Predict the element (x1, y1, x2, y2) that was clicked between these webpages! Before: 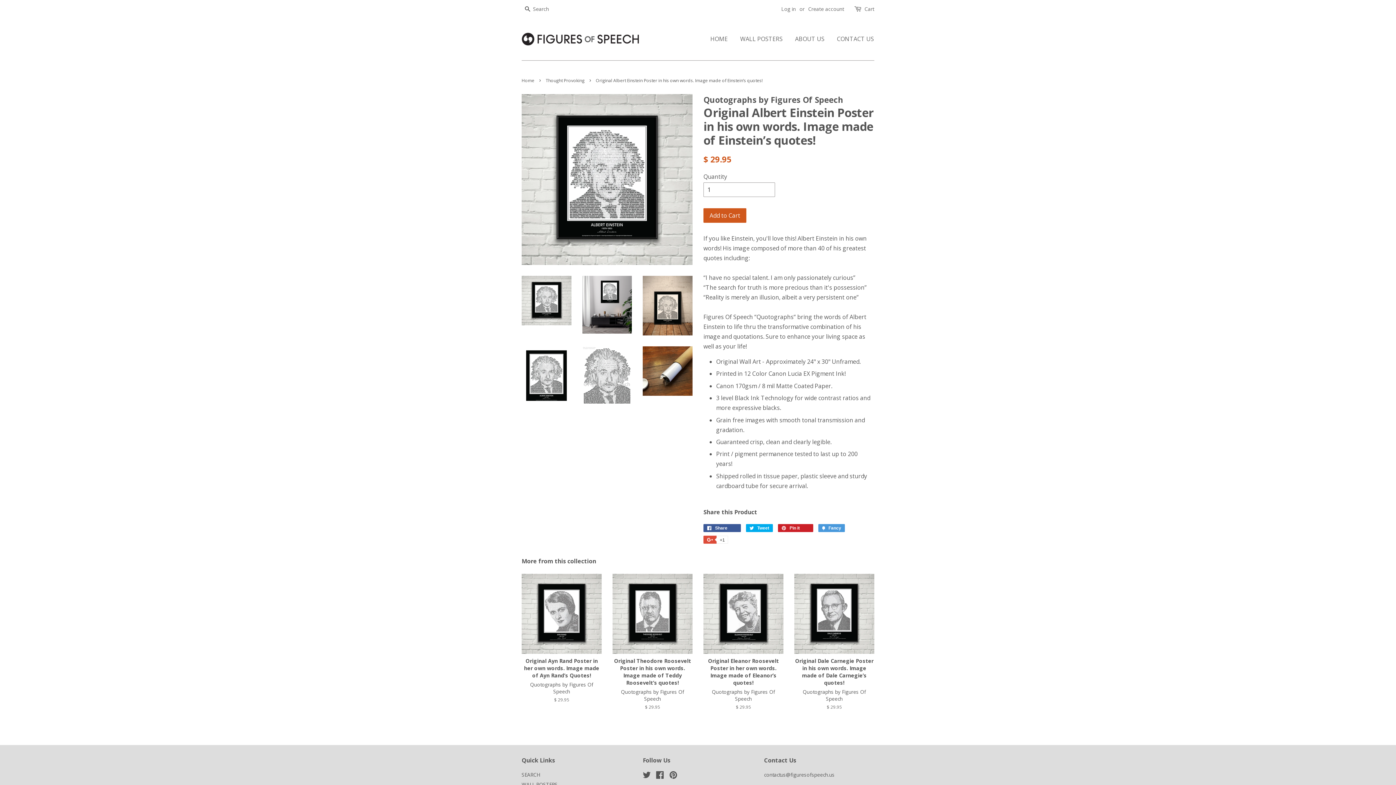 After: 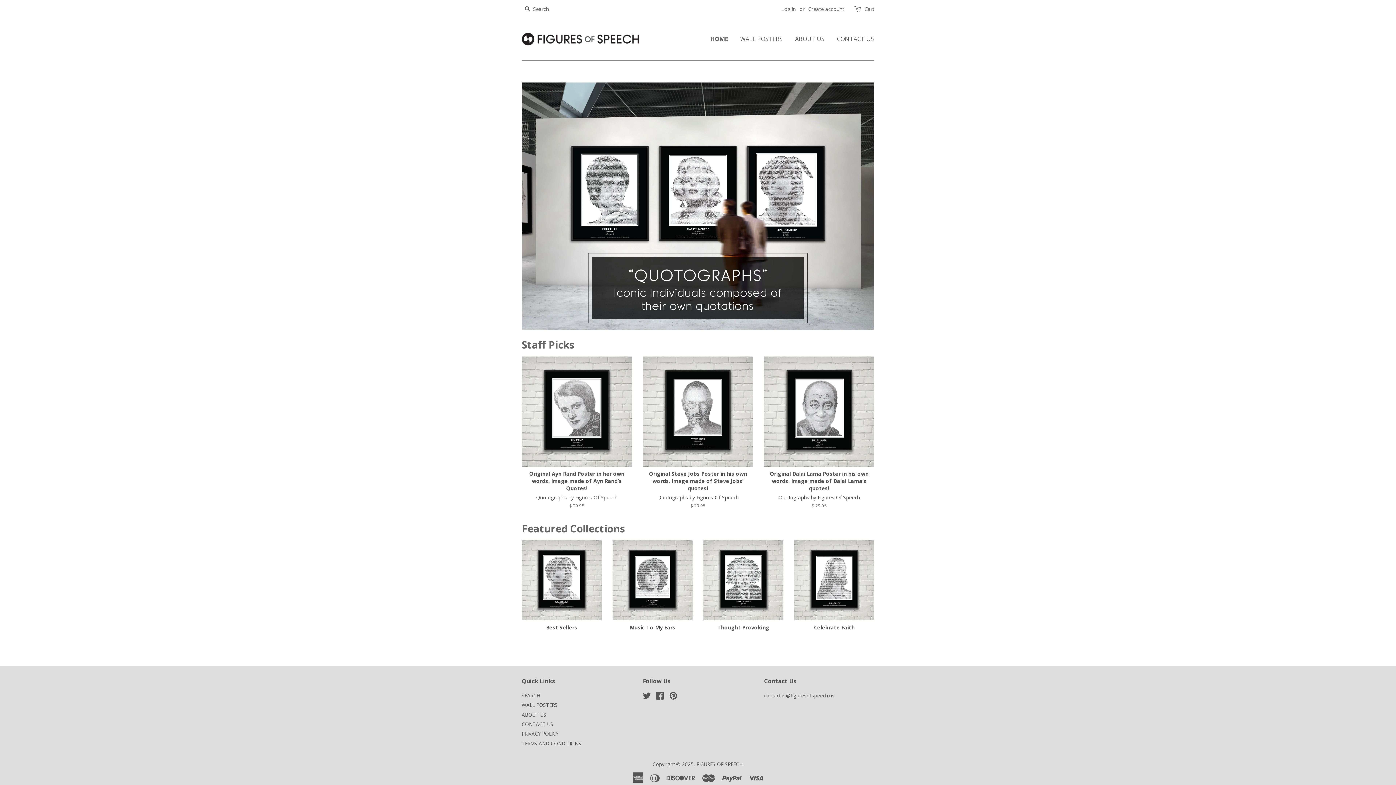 Action: bbox: (521, 77, 536, 83) label: Home